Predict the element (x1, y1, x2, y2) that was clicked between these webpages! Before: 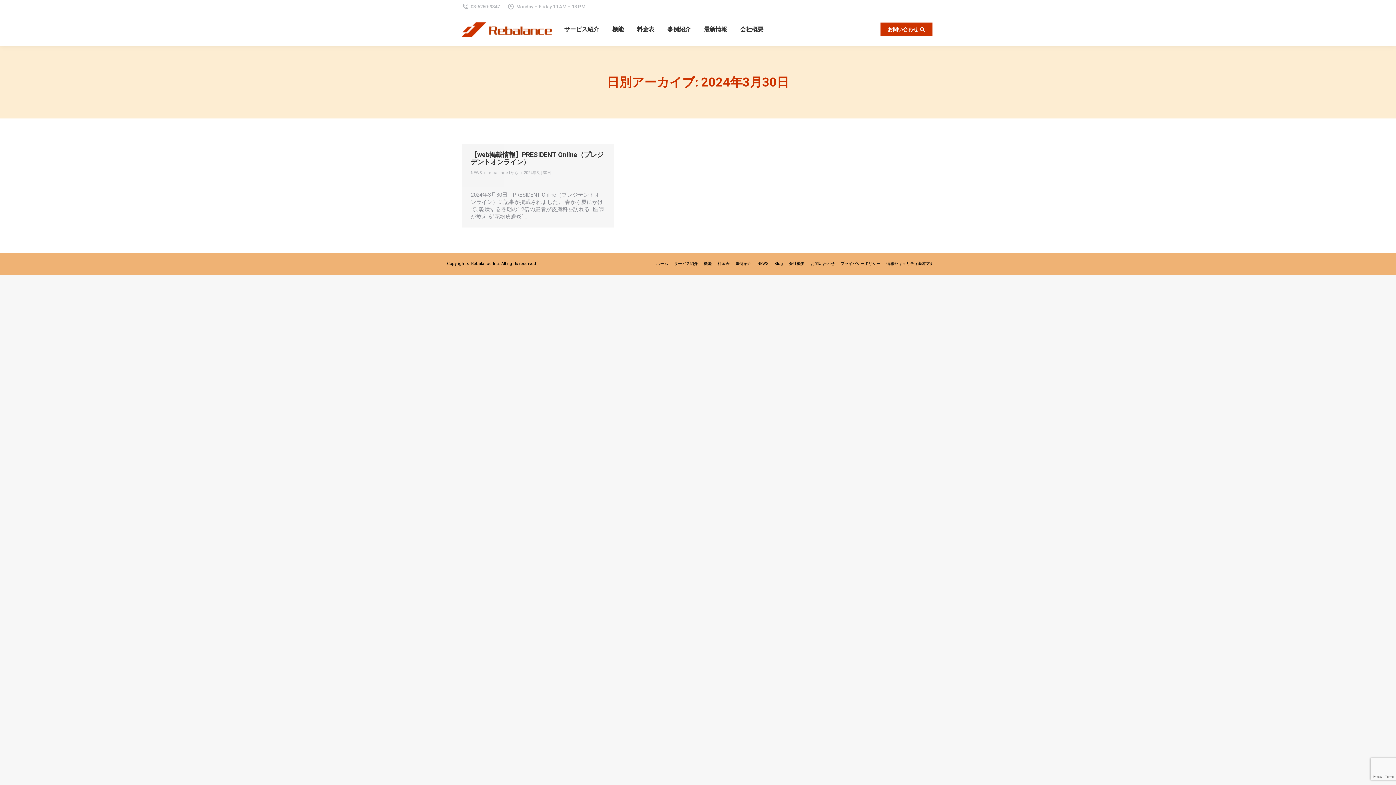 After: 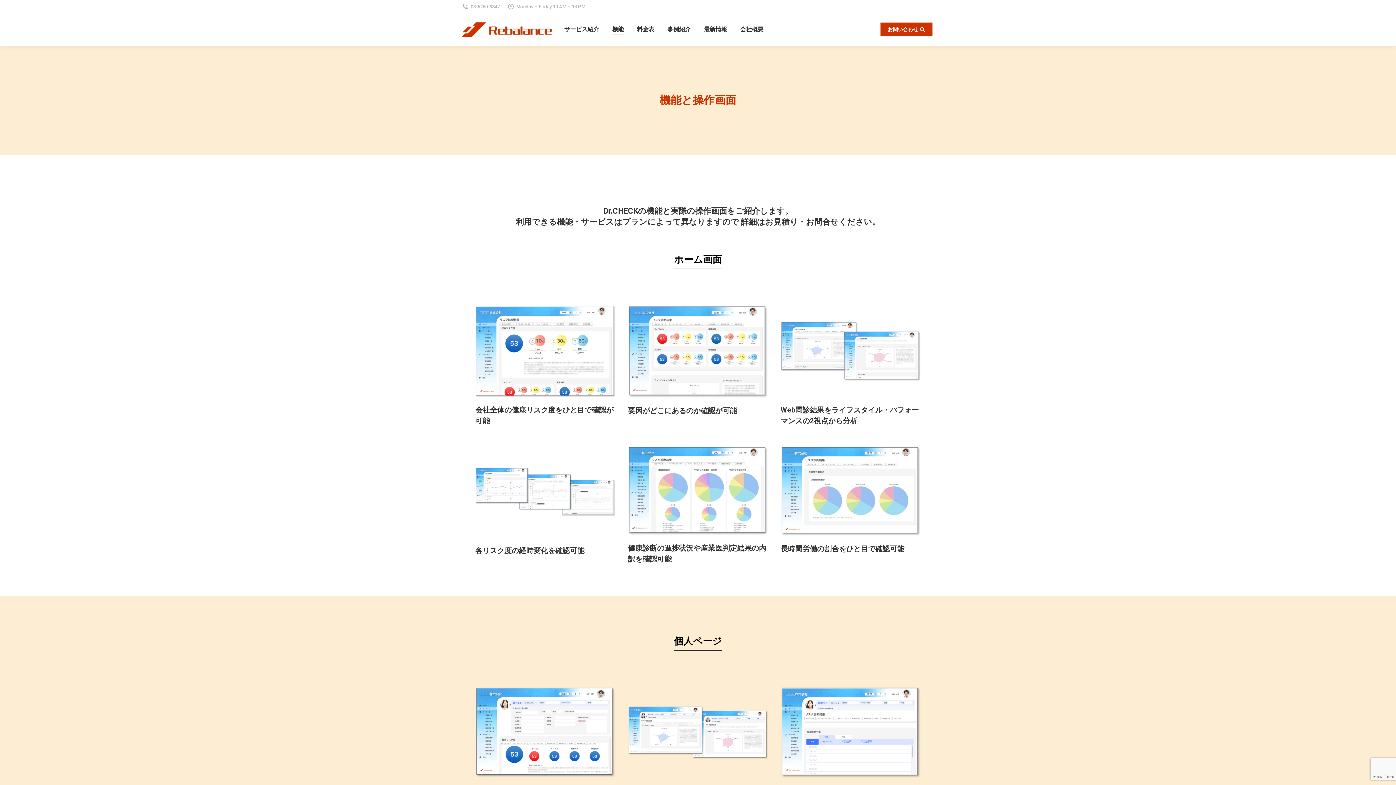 Action: bbox: (704, 260, 712, 267) label: 機能